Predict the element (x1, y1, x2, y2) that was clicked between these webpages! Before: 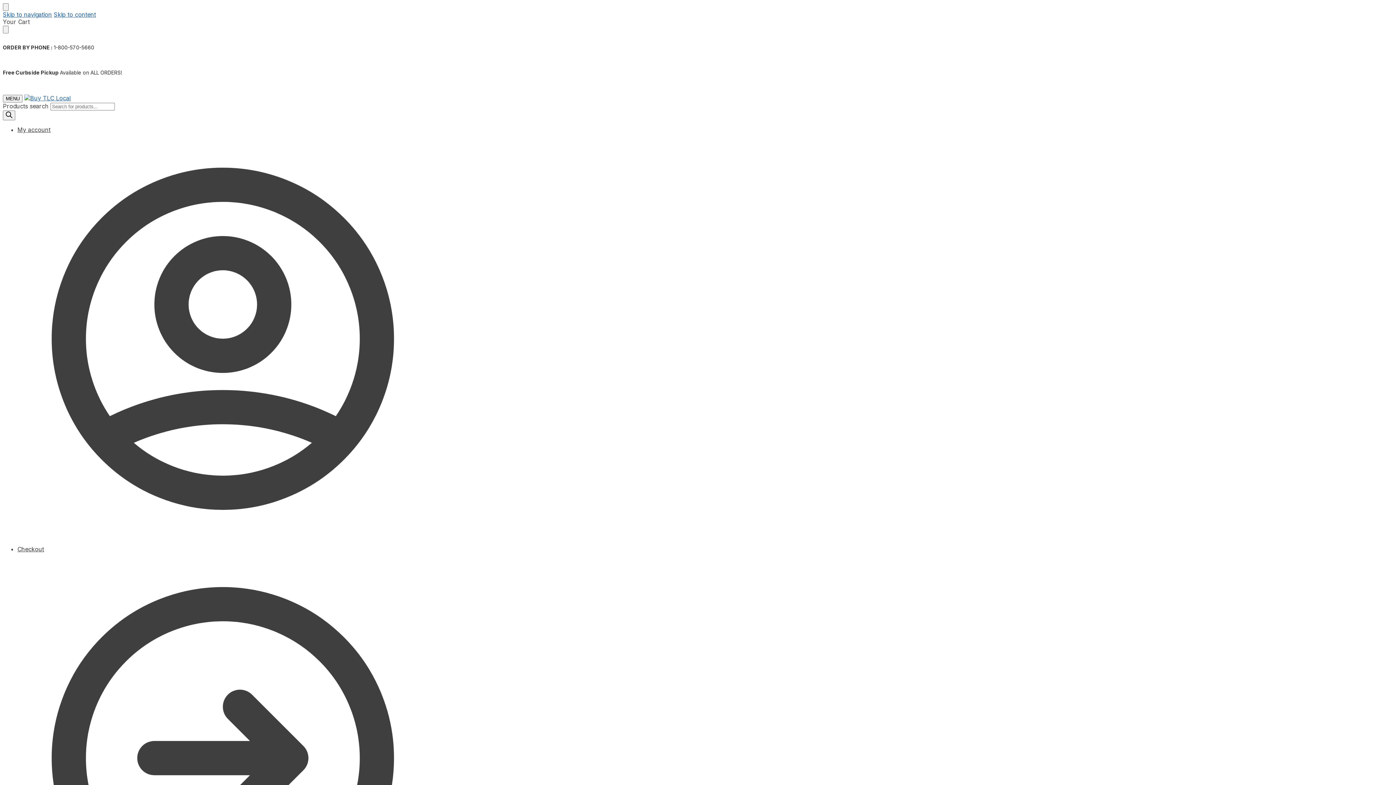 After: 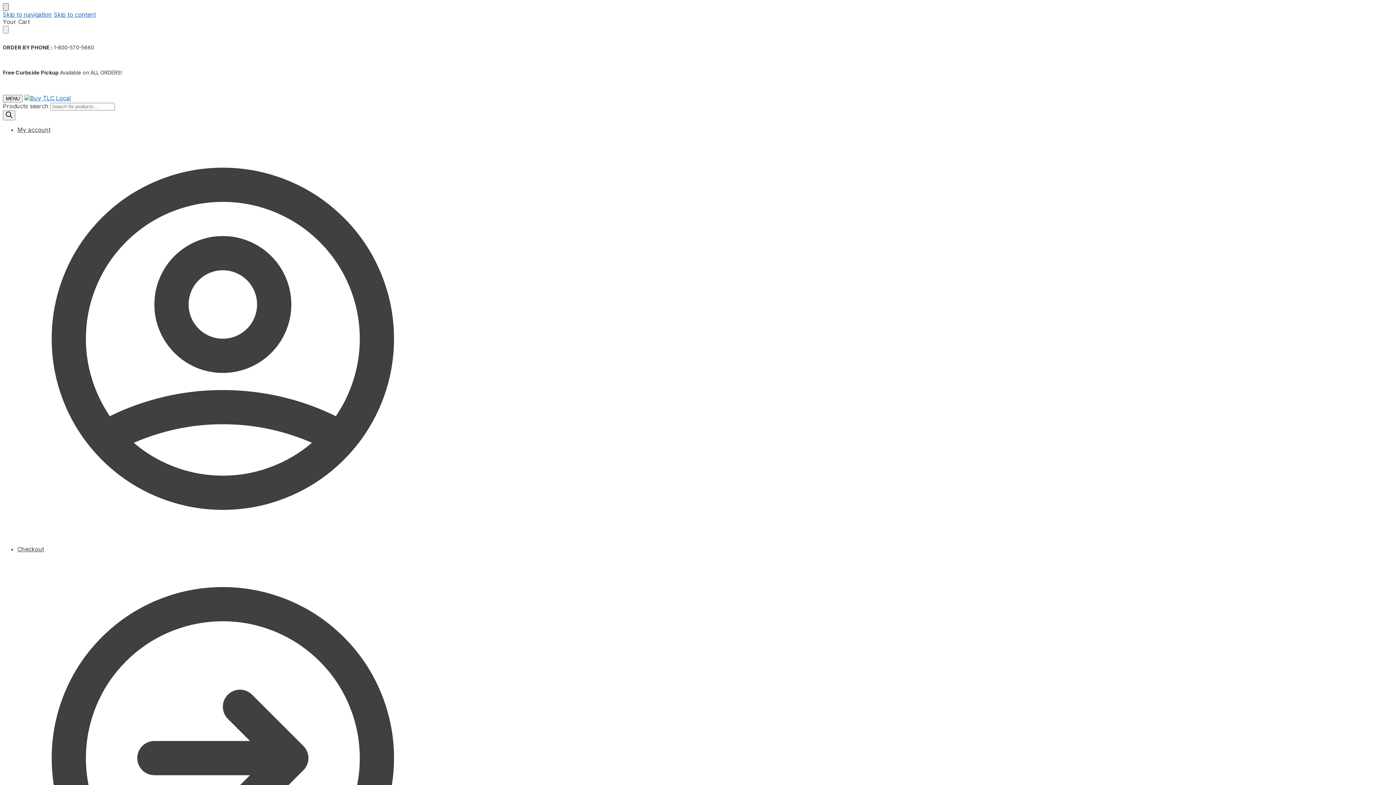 Action: label: Close menu bbox: (2, 3, 8, 10)